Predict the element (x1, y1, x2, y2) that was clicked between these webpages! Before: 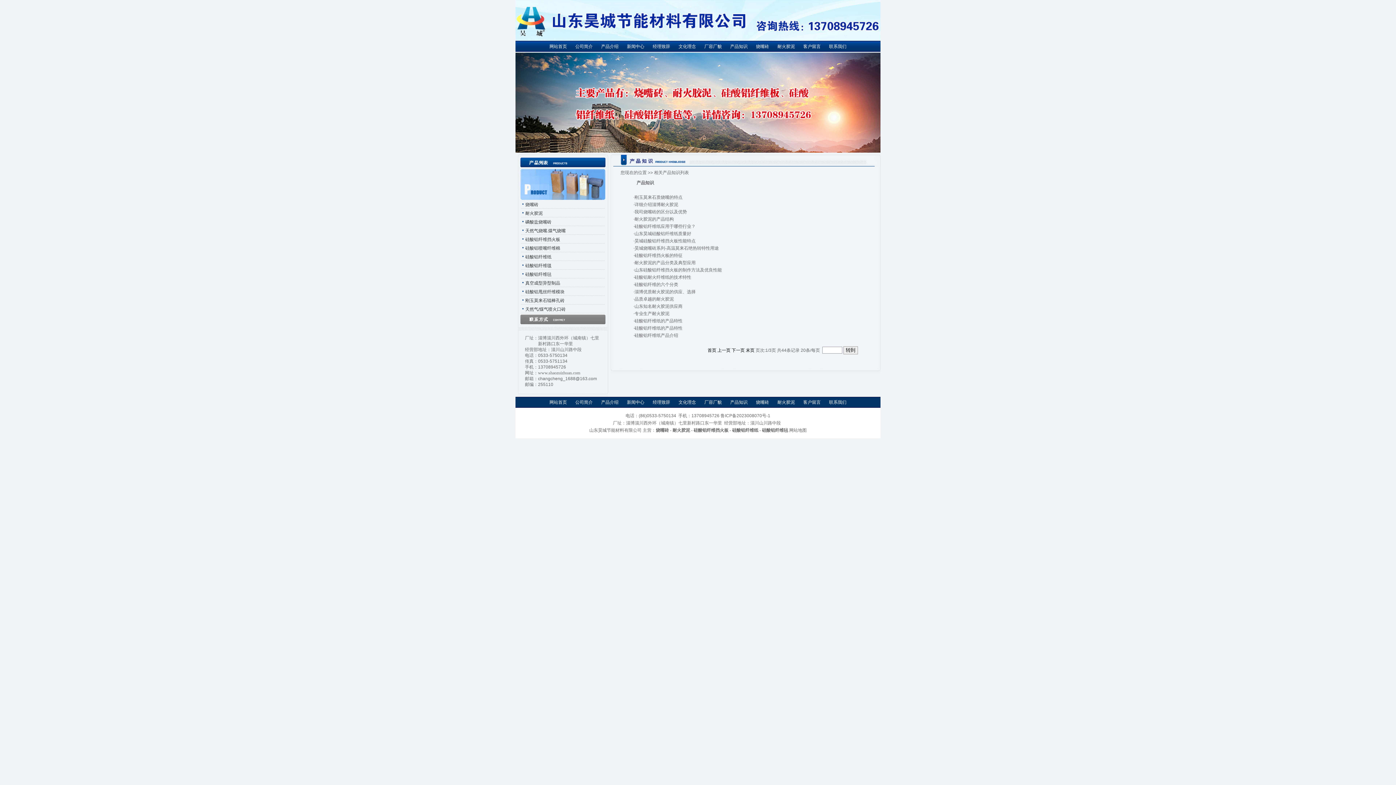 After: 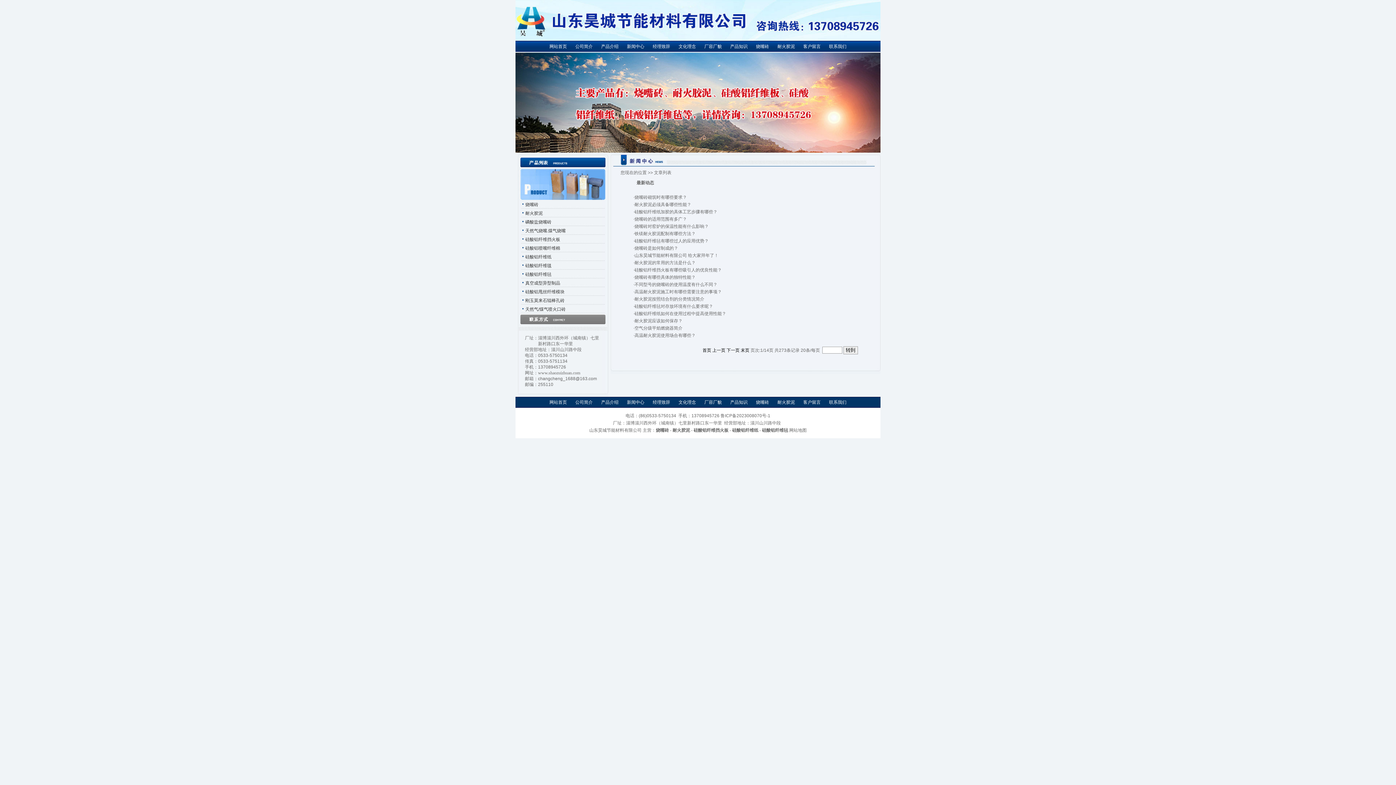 Action: label: 新闻中心 bbox: (623, 44, 648, 49)